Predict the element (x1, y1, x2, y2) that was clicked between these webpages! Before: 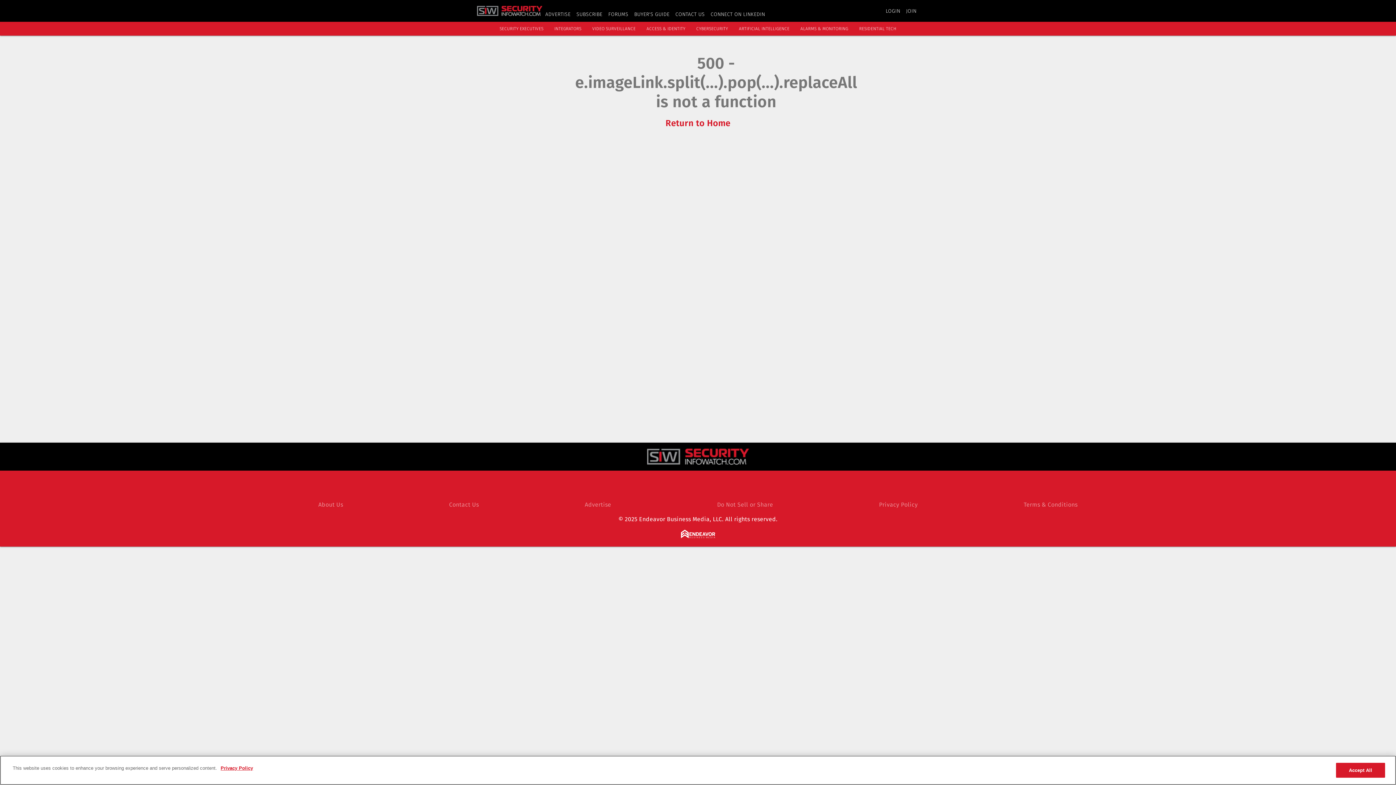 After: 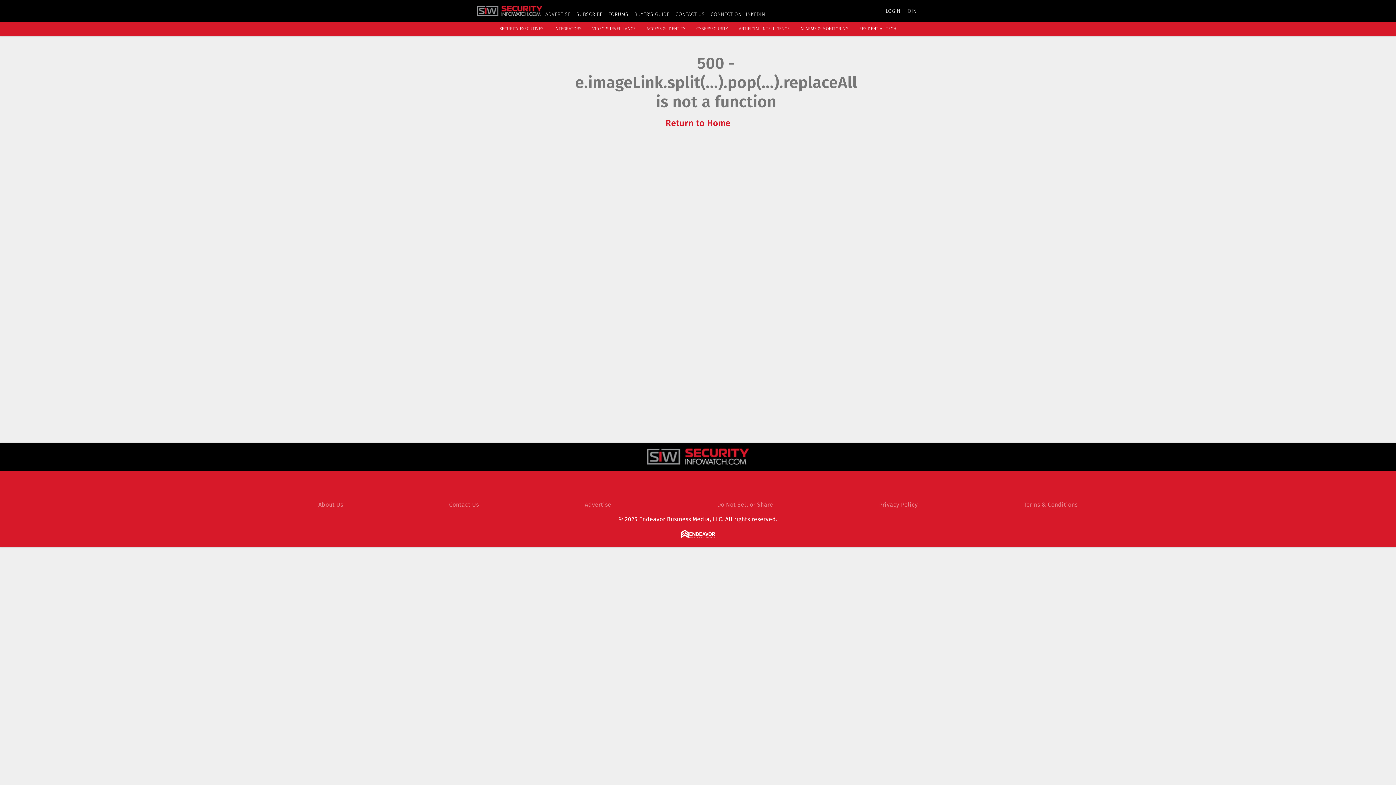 Action: label: ALARMS & MONITORING bbox: (800, 26, 848, 31)